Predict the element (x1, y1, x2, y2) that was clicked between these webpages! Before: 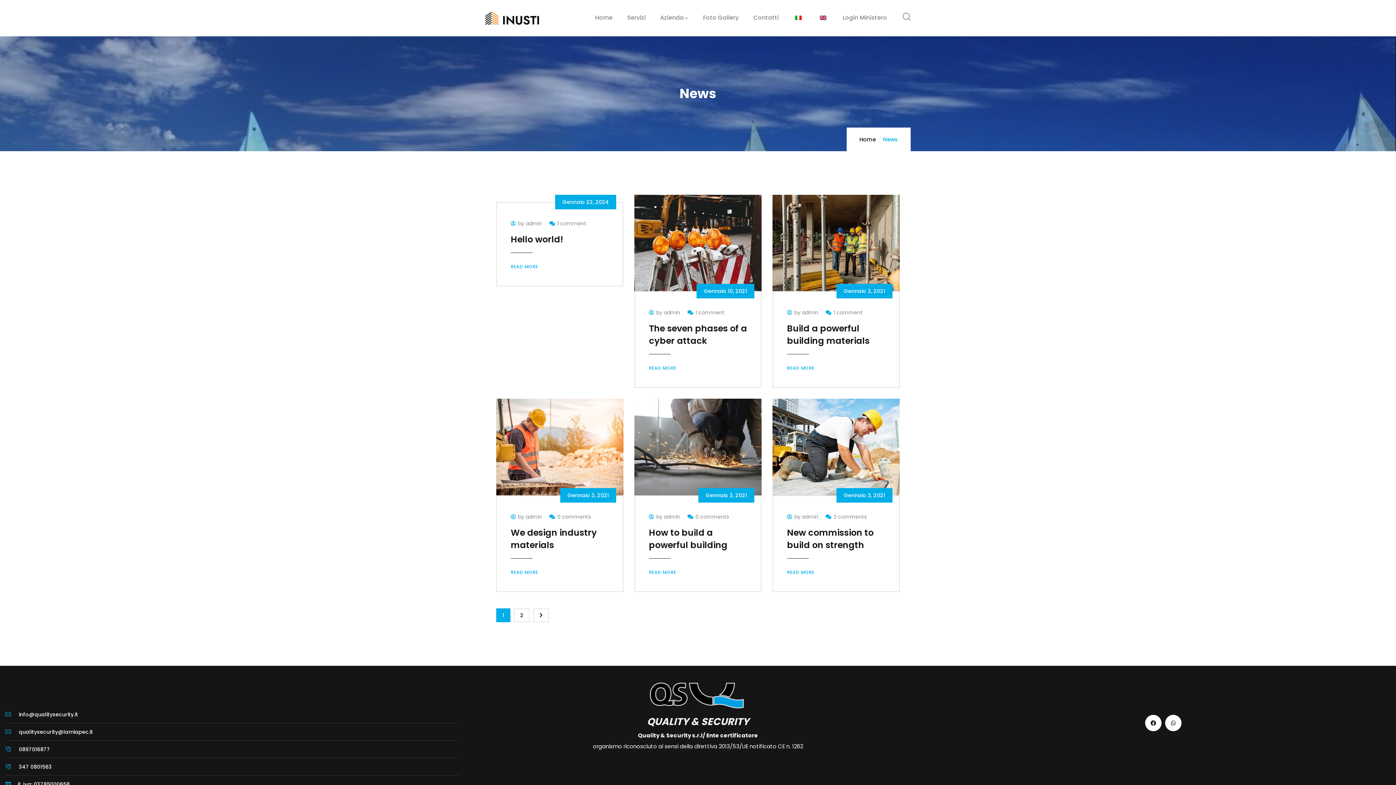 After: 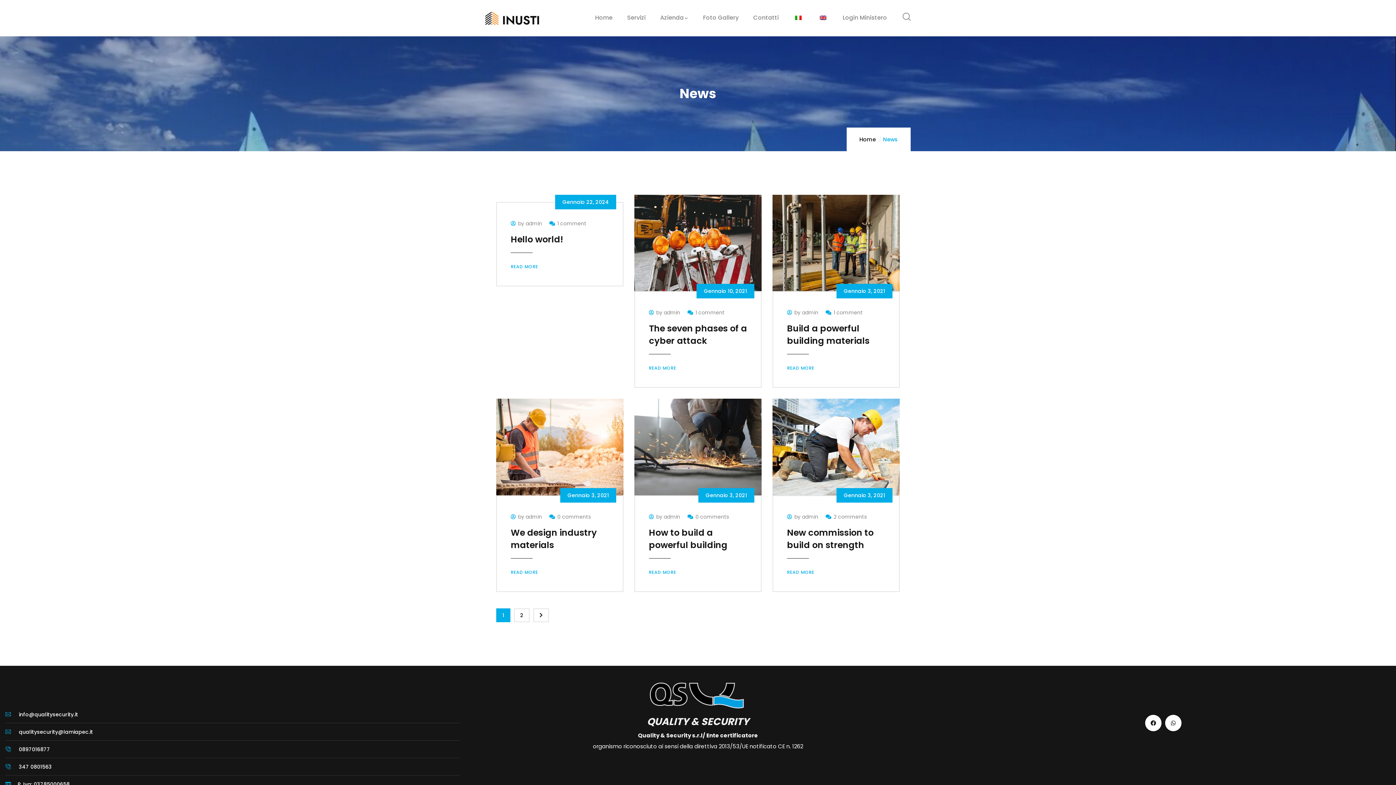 Action: label: info@qualitysecurity.it bbox: (5, 709, 459, 719)